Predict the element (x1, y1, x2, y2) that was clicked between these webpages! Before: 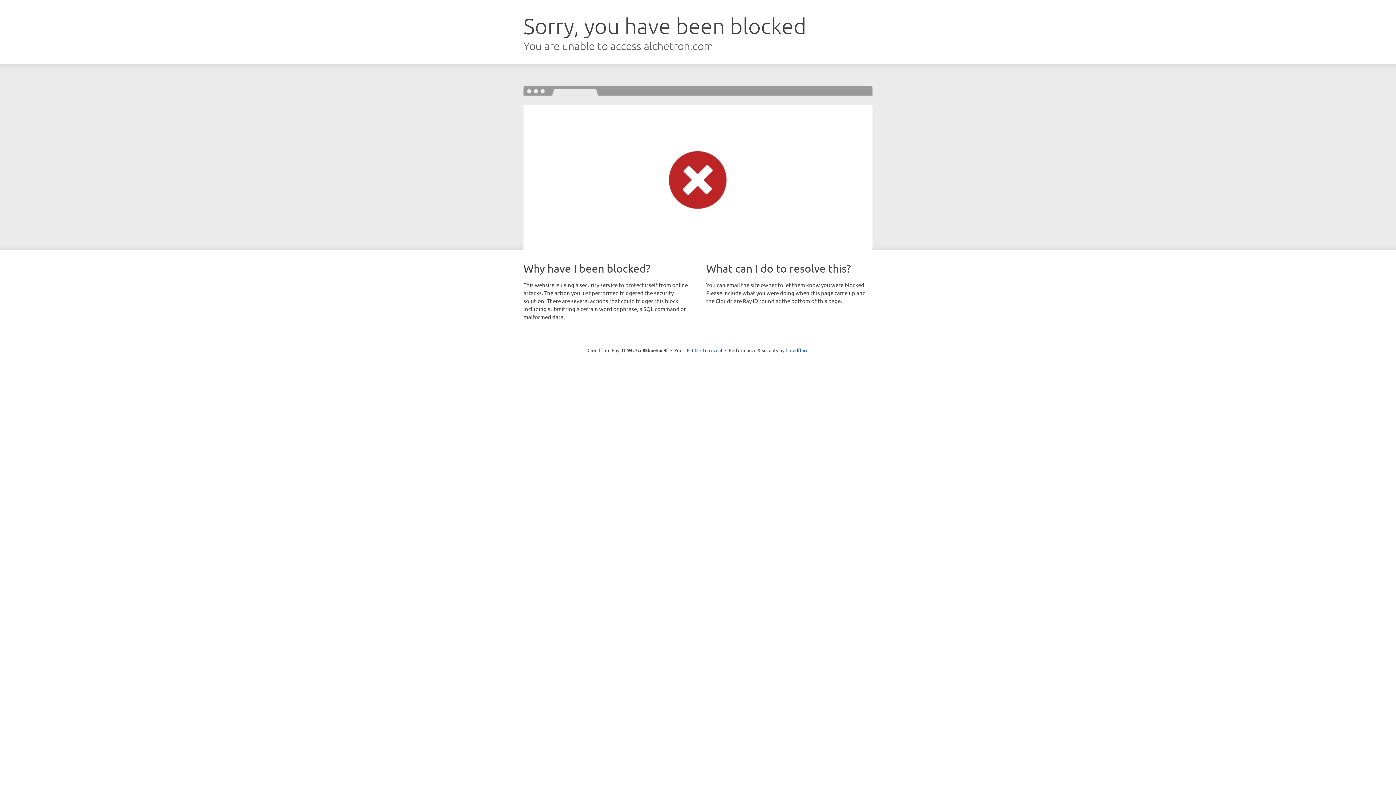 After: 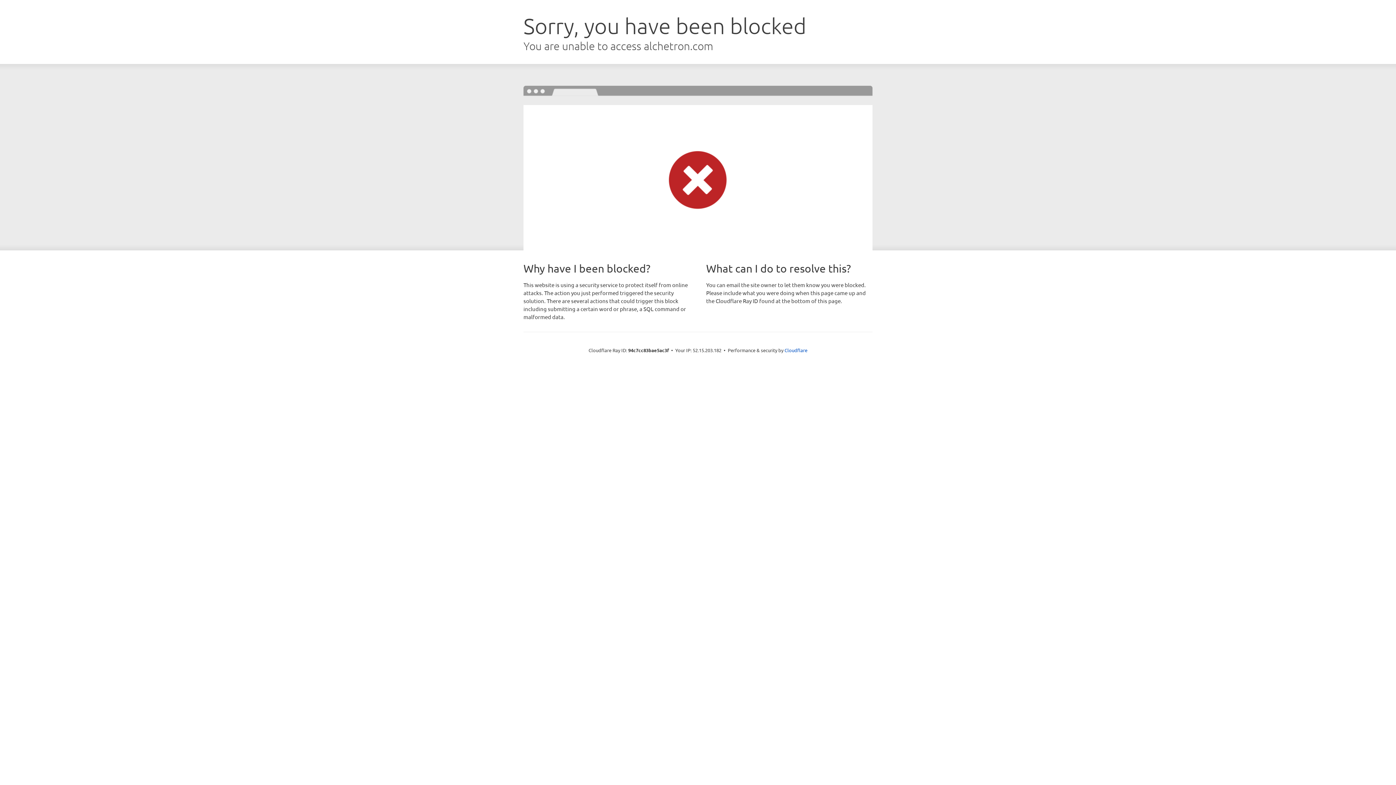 Action: bbox: (692, 346, 722, 353) label: Click to reveal